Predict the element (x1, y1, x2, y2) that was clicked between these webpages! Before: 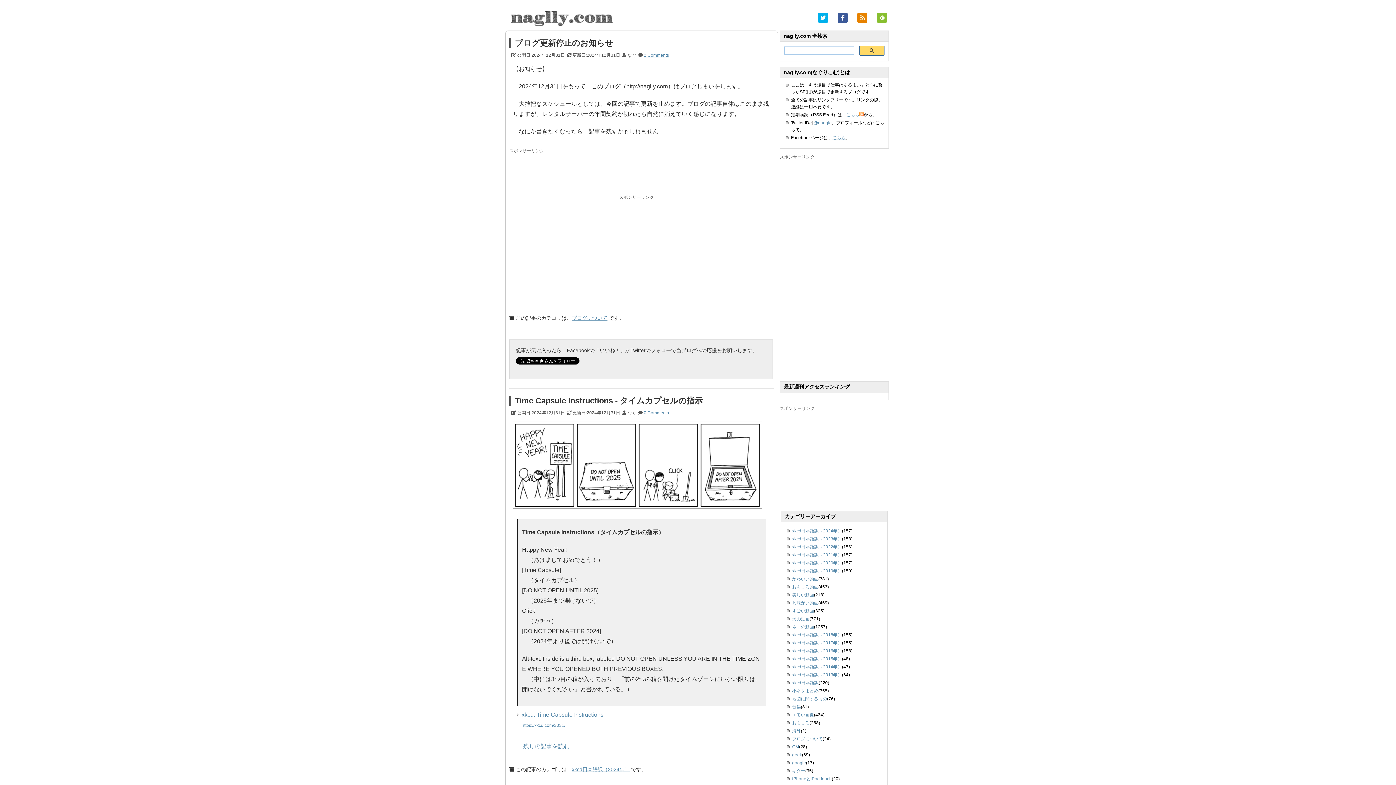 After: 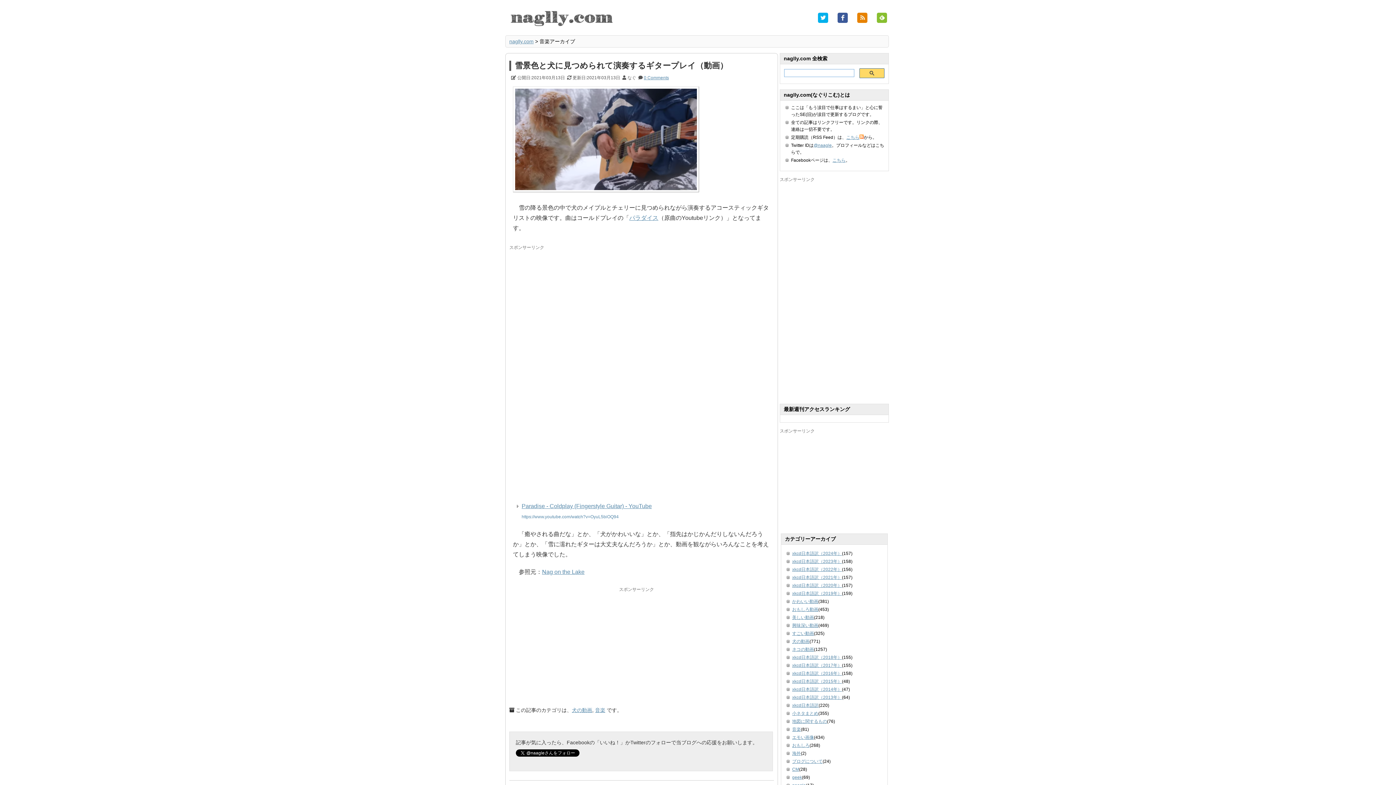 Action: bbox: (792, 704, 801, 709) label: 音楽